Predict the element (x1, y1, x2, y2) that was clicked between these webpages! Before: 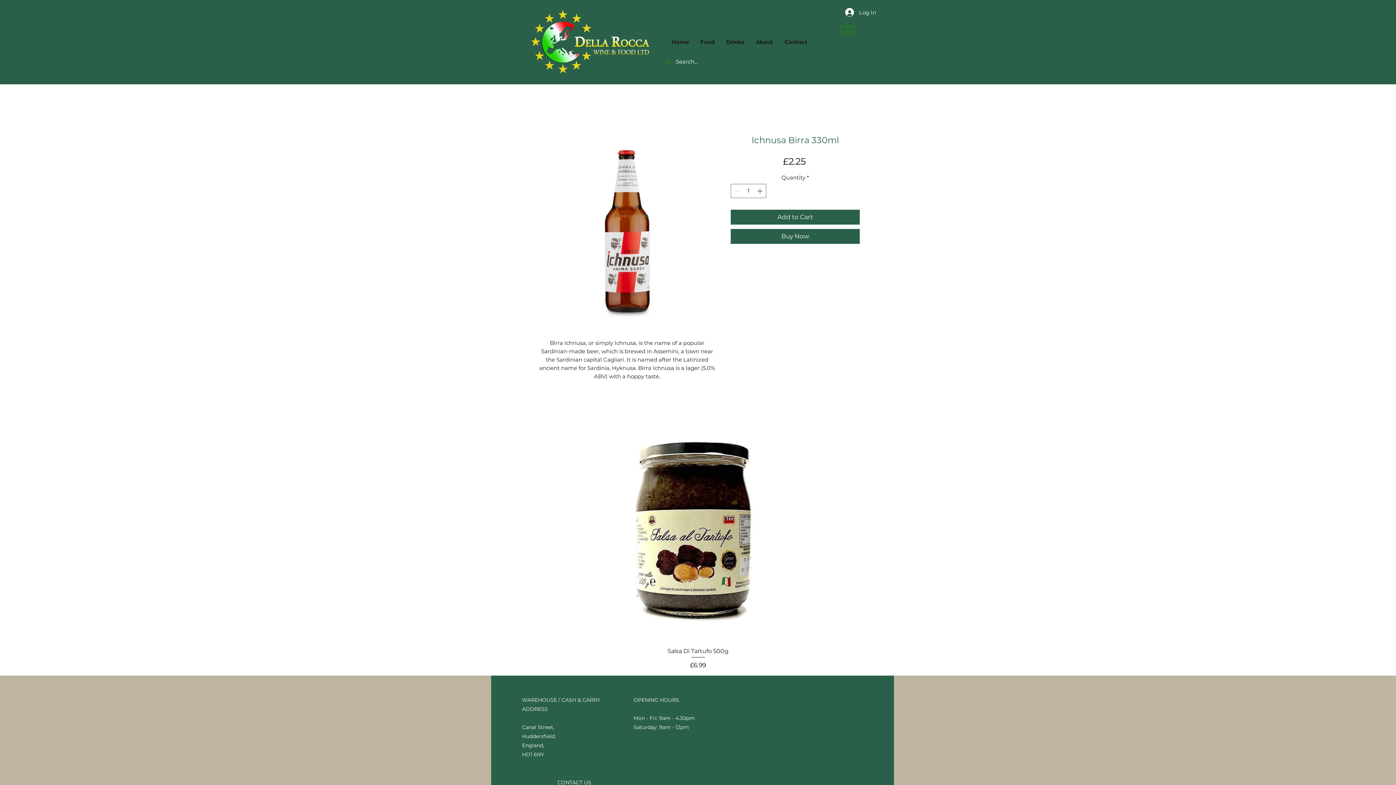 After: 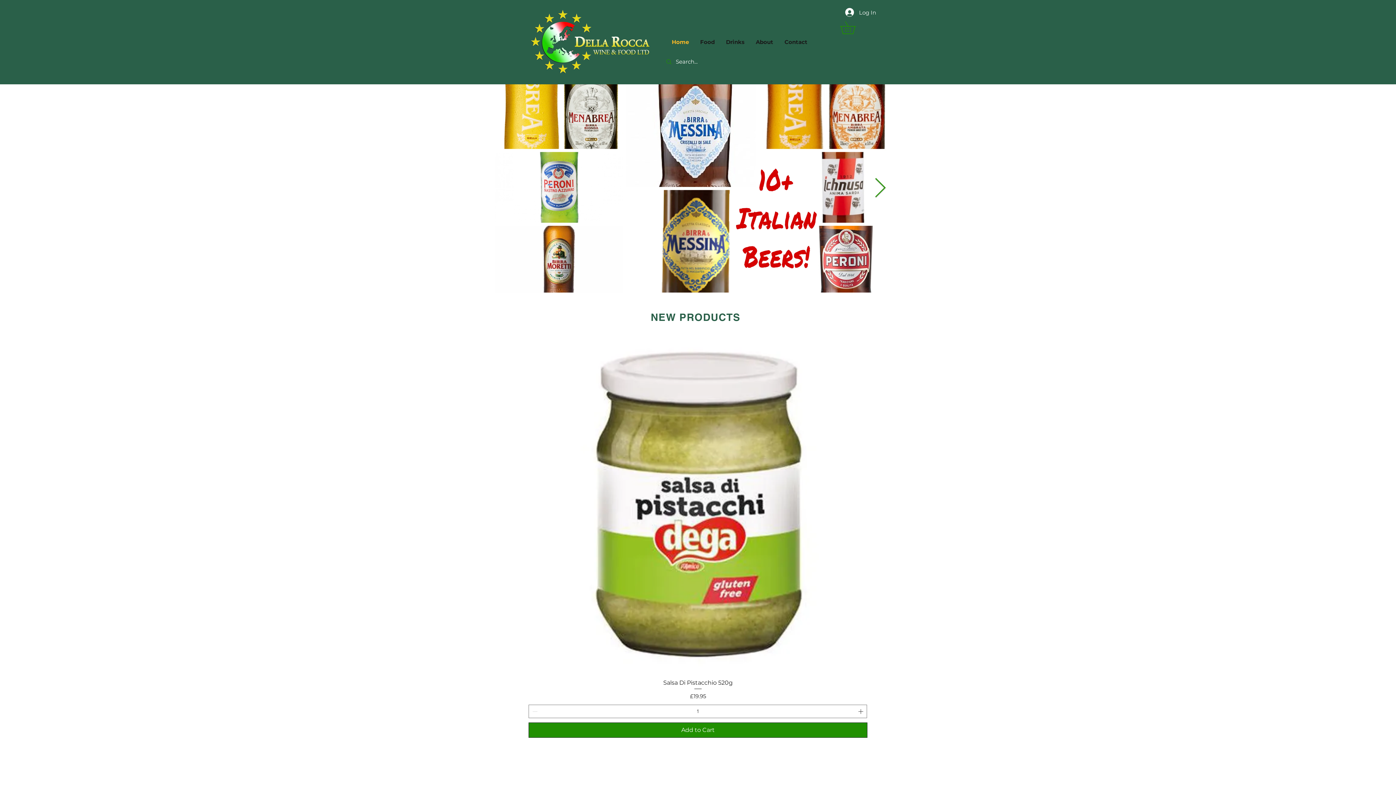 Action: label: 
Canal Street, bbox: (522, 724, 554, 730)